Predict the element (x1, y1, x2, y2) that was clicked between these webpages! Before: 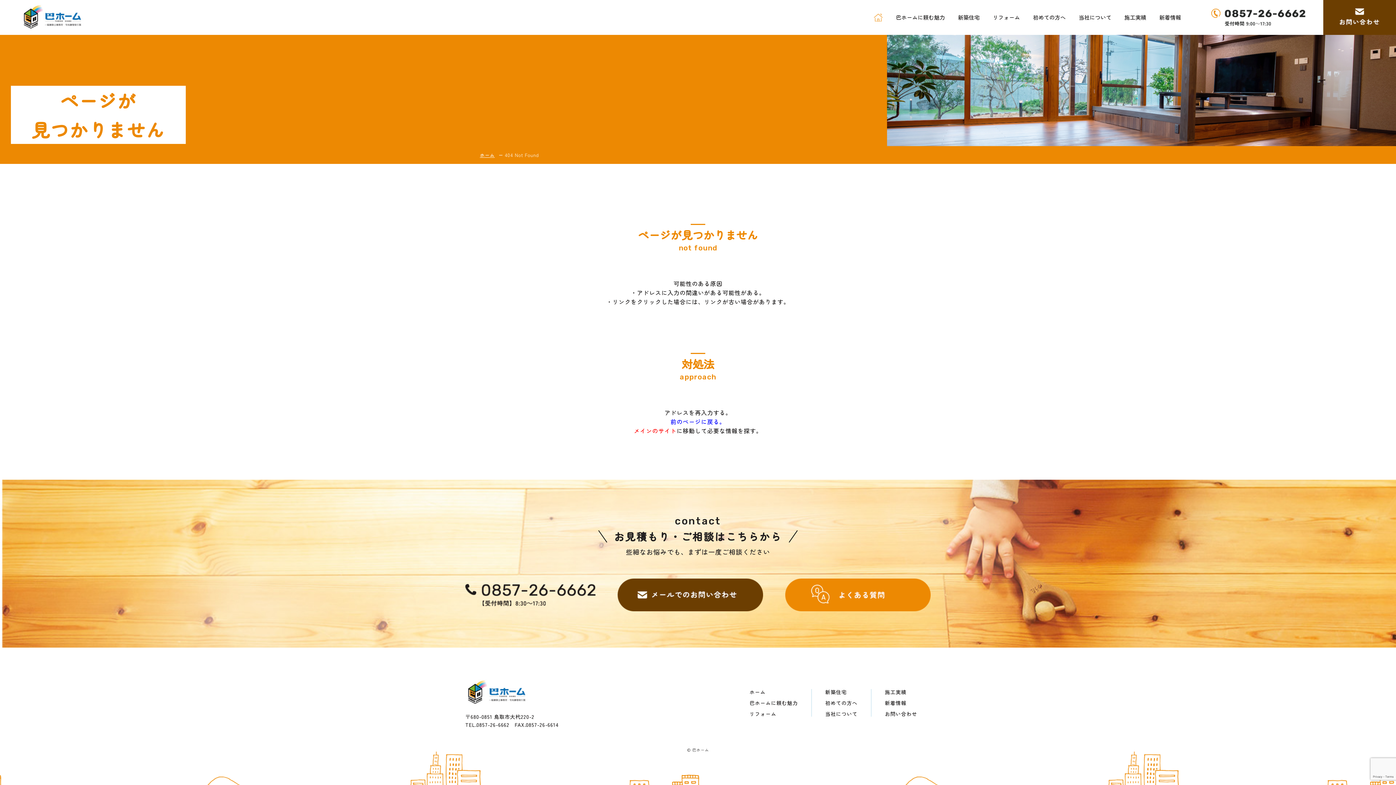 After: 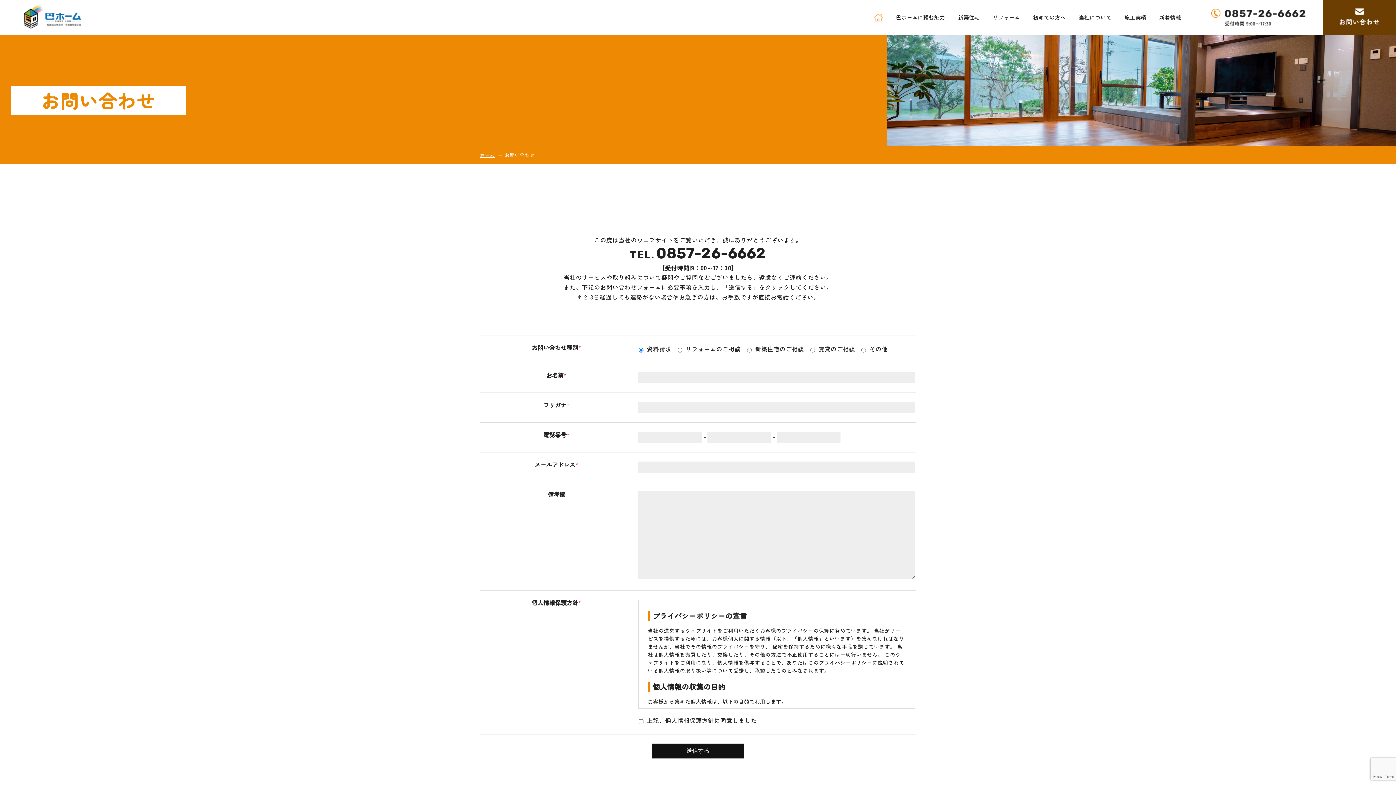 Action: bbox: (617, 604, 763, 613)